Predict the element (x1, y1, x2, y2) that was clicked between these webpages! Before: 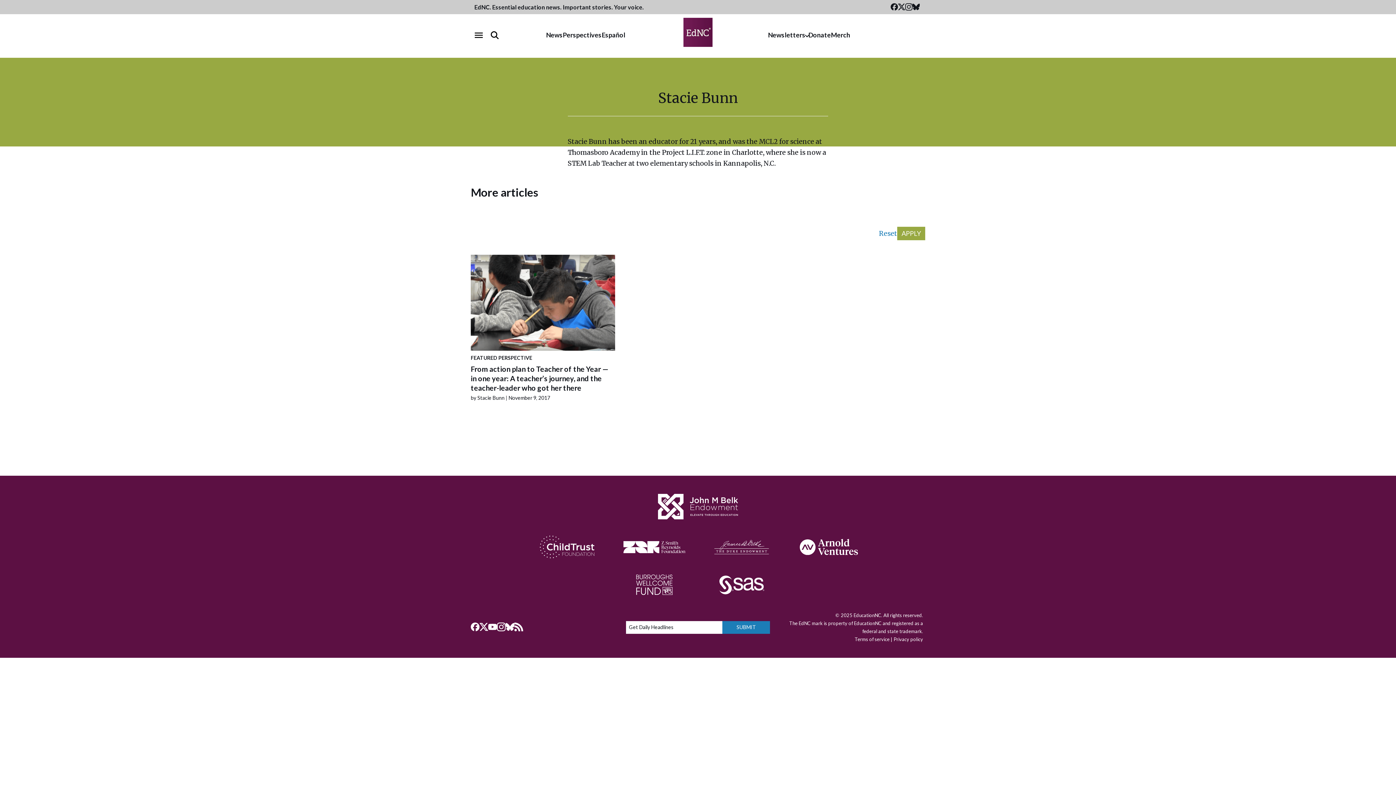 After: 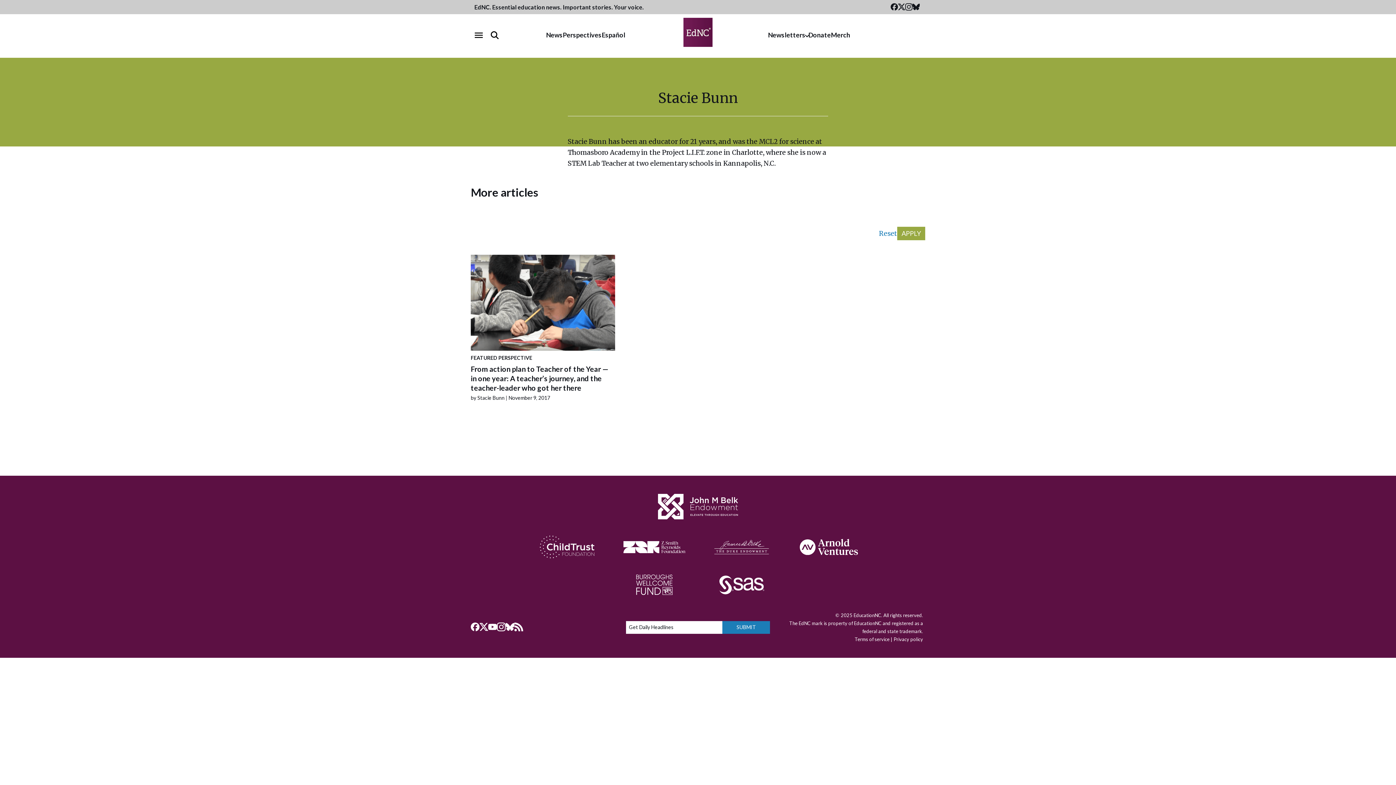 Action: label: X (Twitter) bbox: (898, 3, 905, 11)